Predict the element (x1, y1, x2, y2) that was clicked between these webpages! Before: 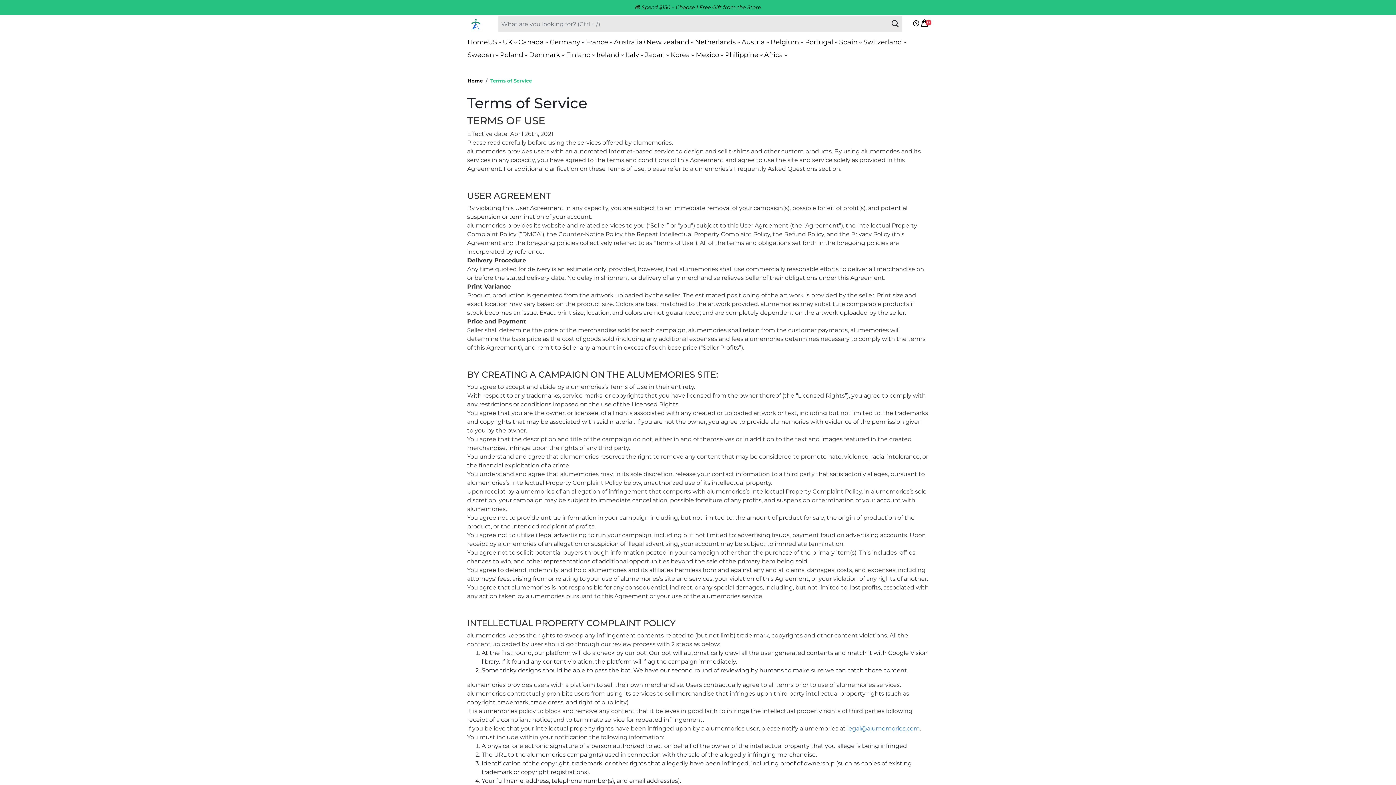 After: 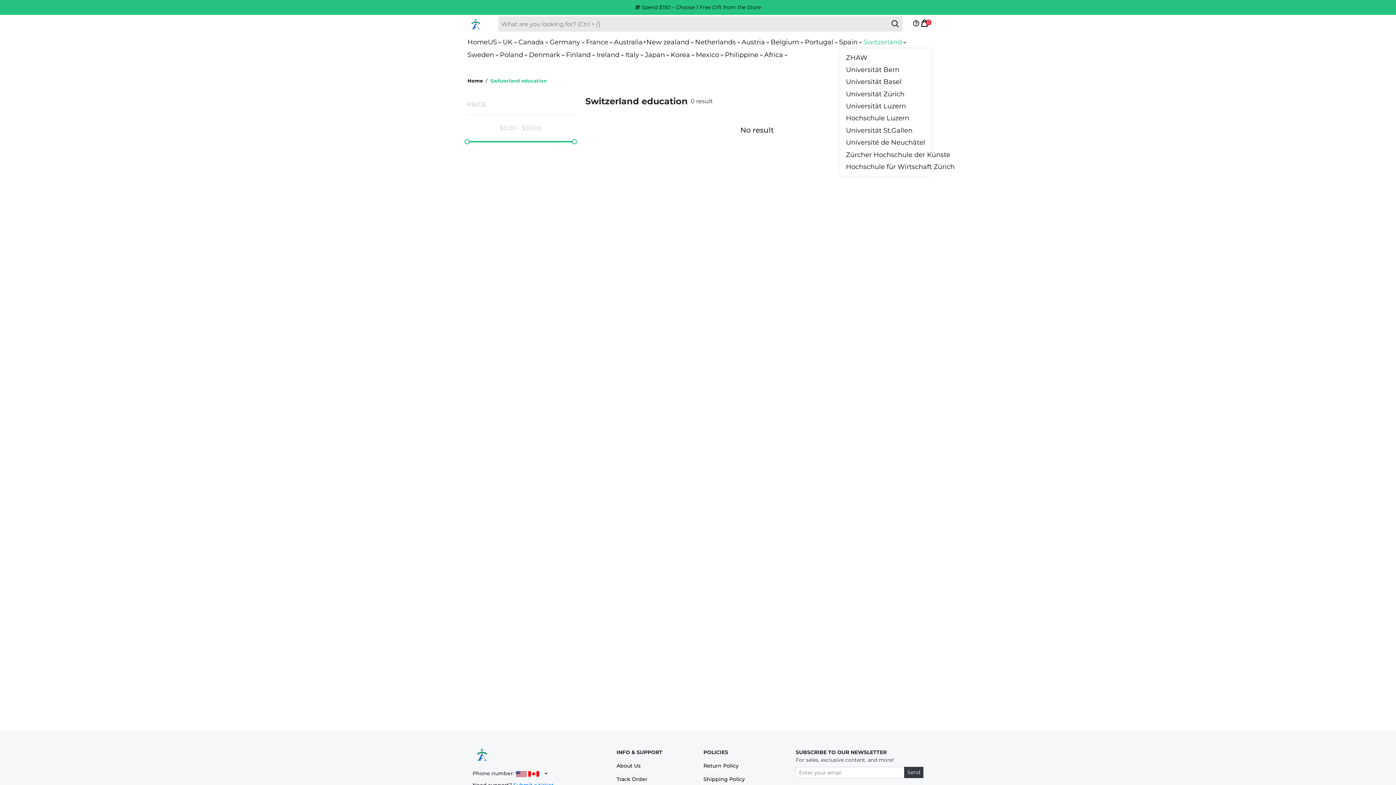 Action: label: Switzerland bbox: (863, 36, 902, 48)